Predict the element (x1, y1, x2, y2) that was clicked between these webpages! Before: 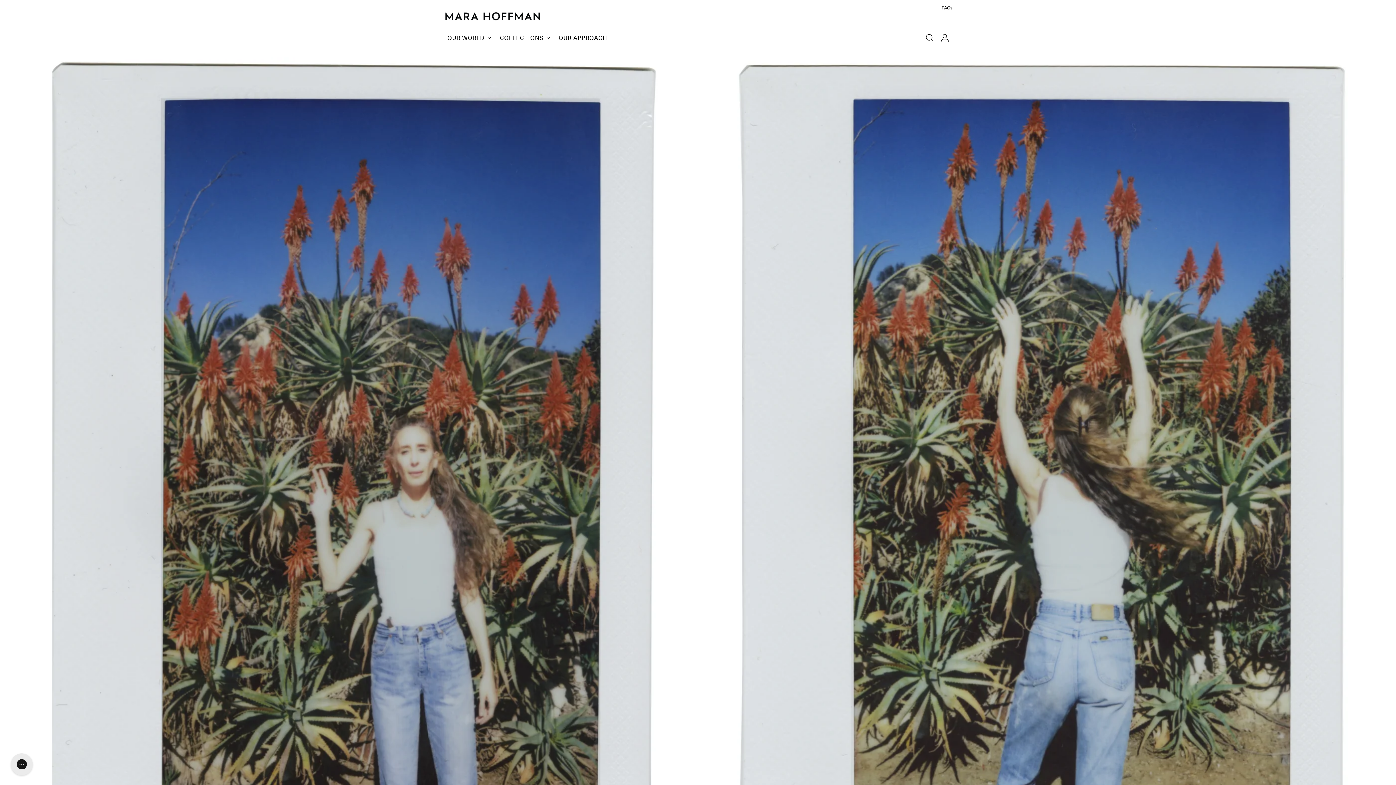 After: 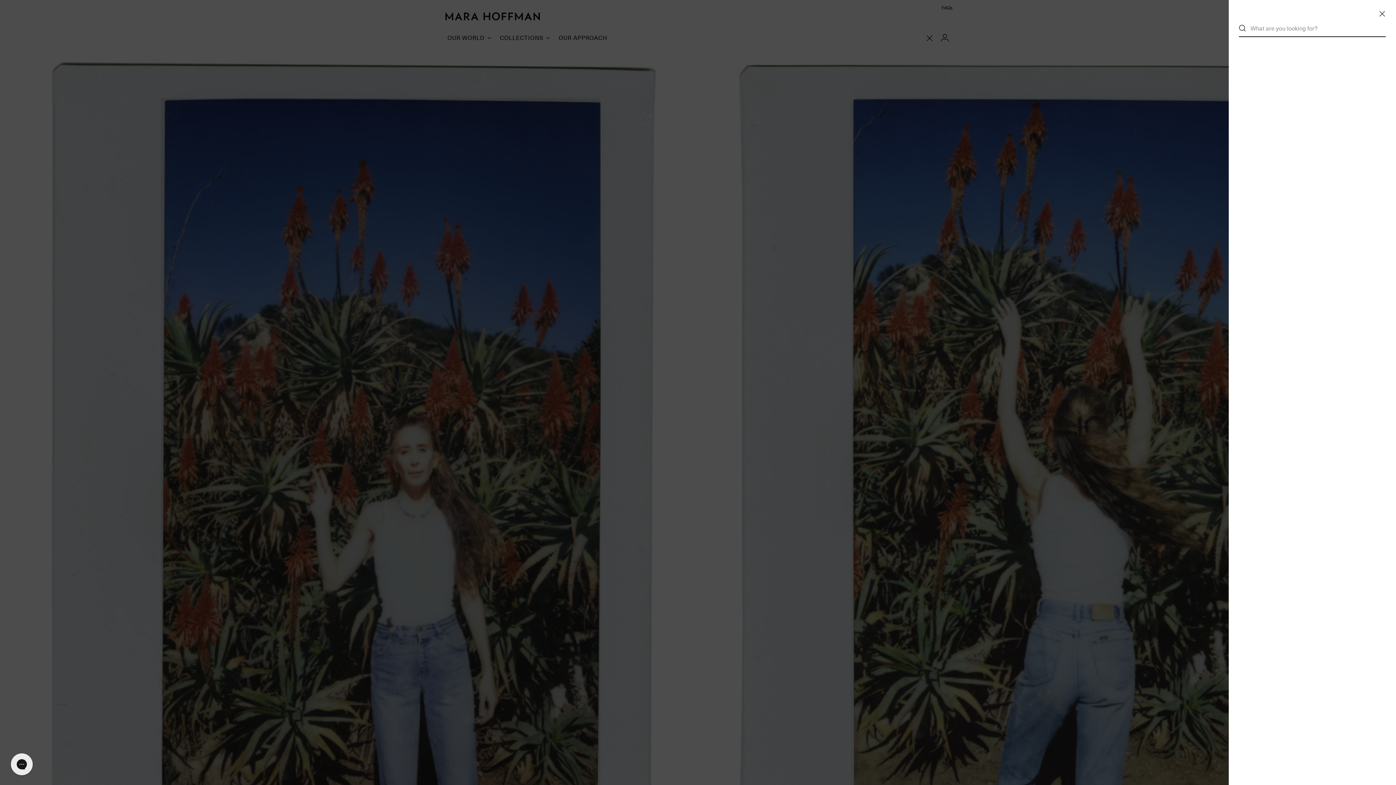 Action: bbox: (922, 30, 937, 45) label: Open search modal